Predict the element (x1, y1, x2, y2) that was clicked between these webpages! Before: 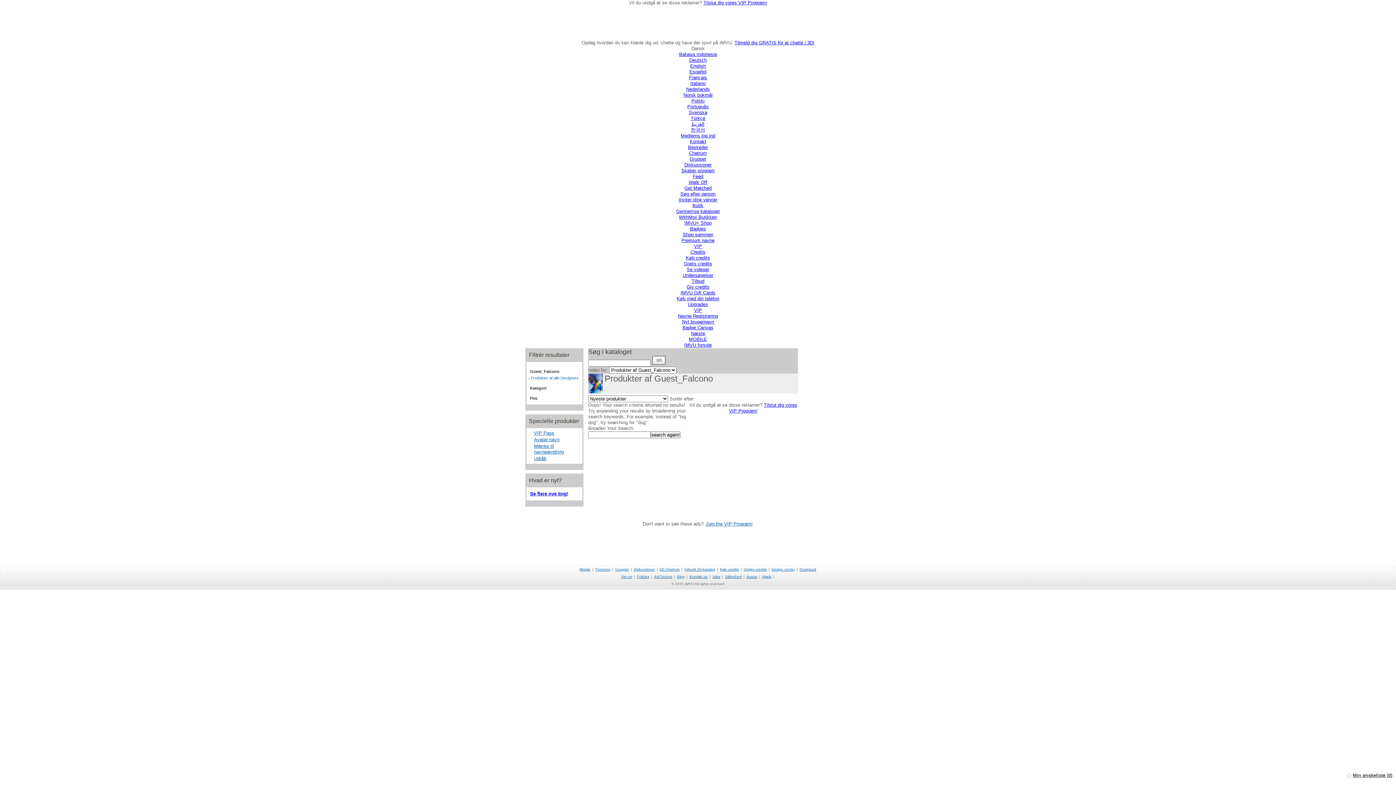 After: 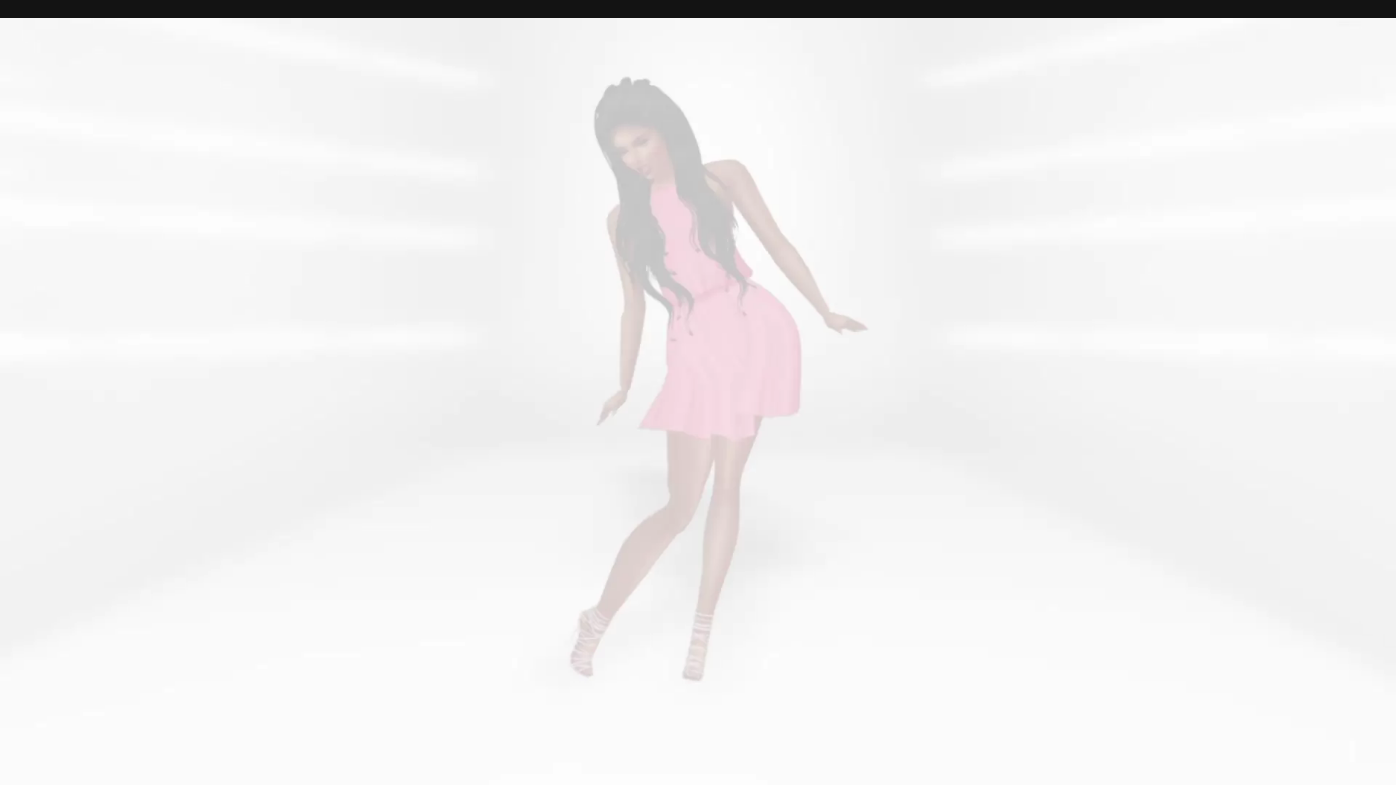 Action: label: WithMoji Butikken bbox: (679, 214, 717, 220)